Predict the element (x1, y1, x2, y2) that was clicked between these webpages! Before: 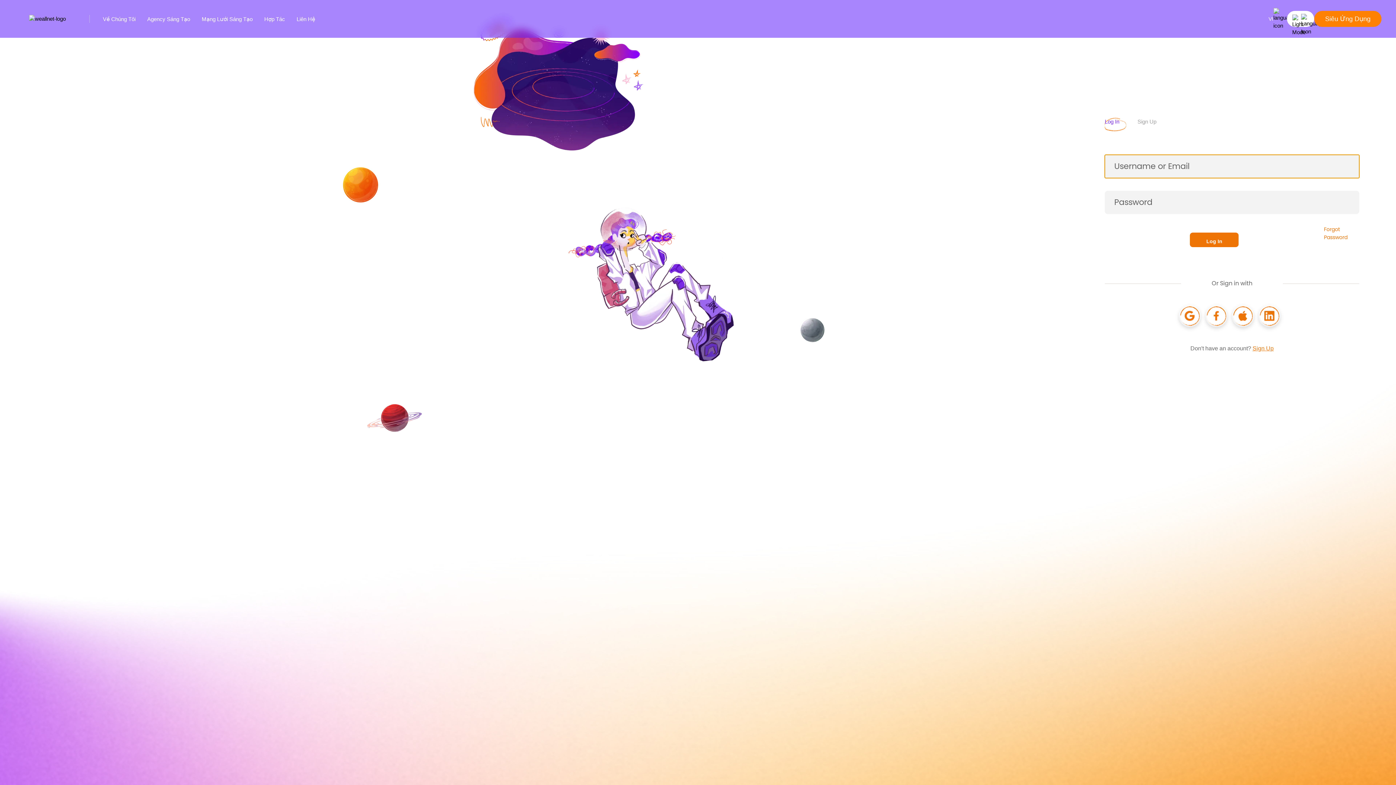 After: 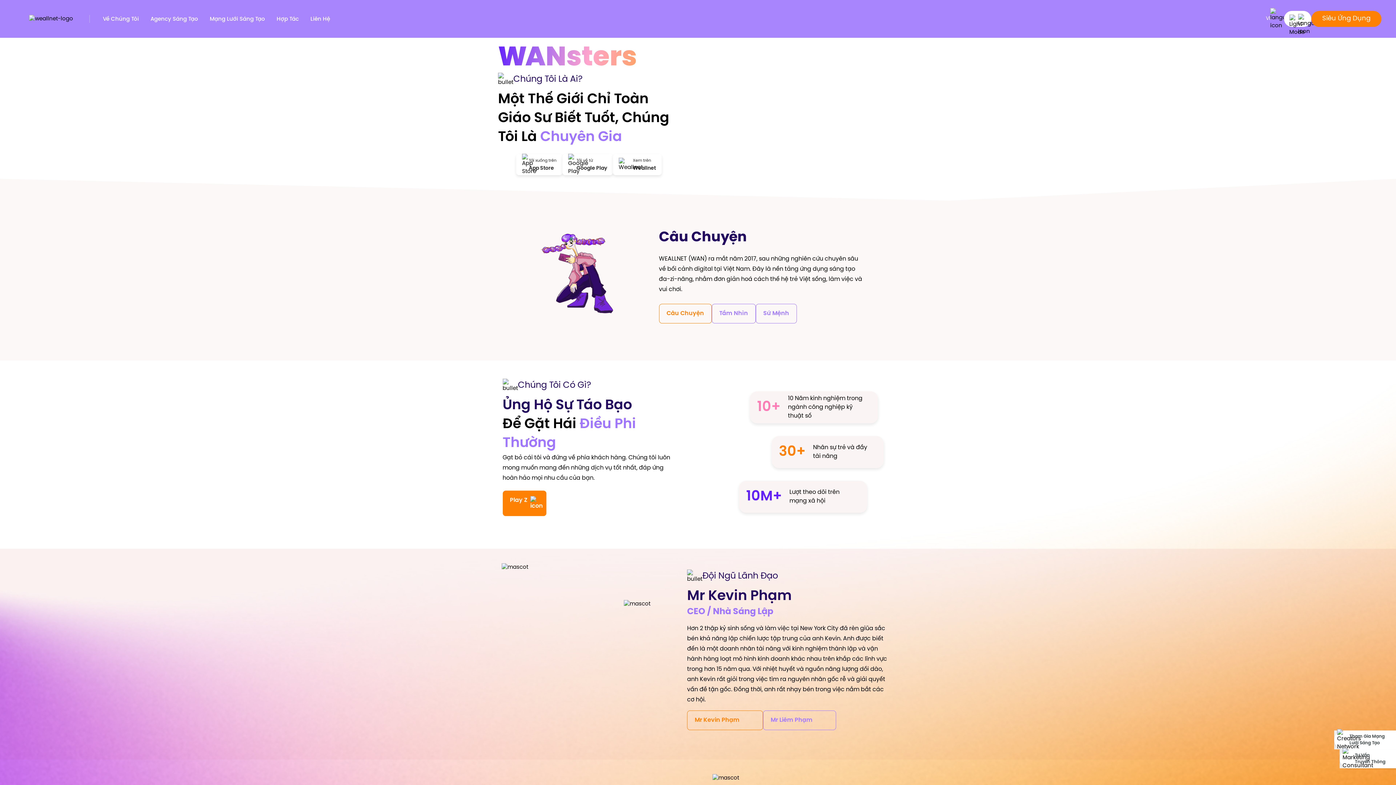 Action: label: Về Chúng Tôi bbox: (102, 15, 135, 23)